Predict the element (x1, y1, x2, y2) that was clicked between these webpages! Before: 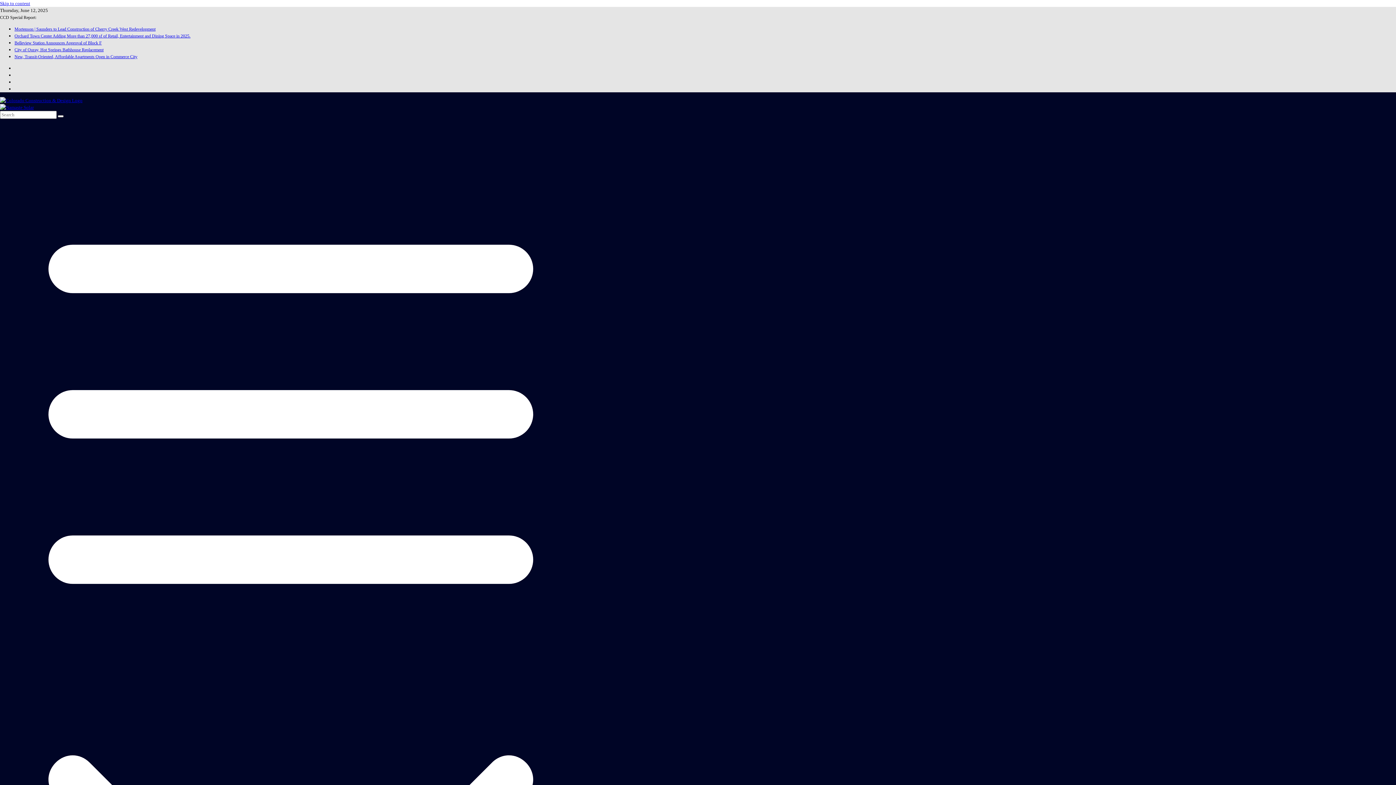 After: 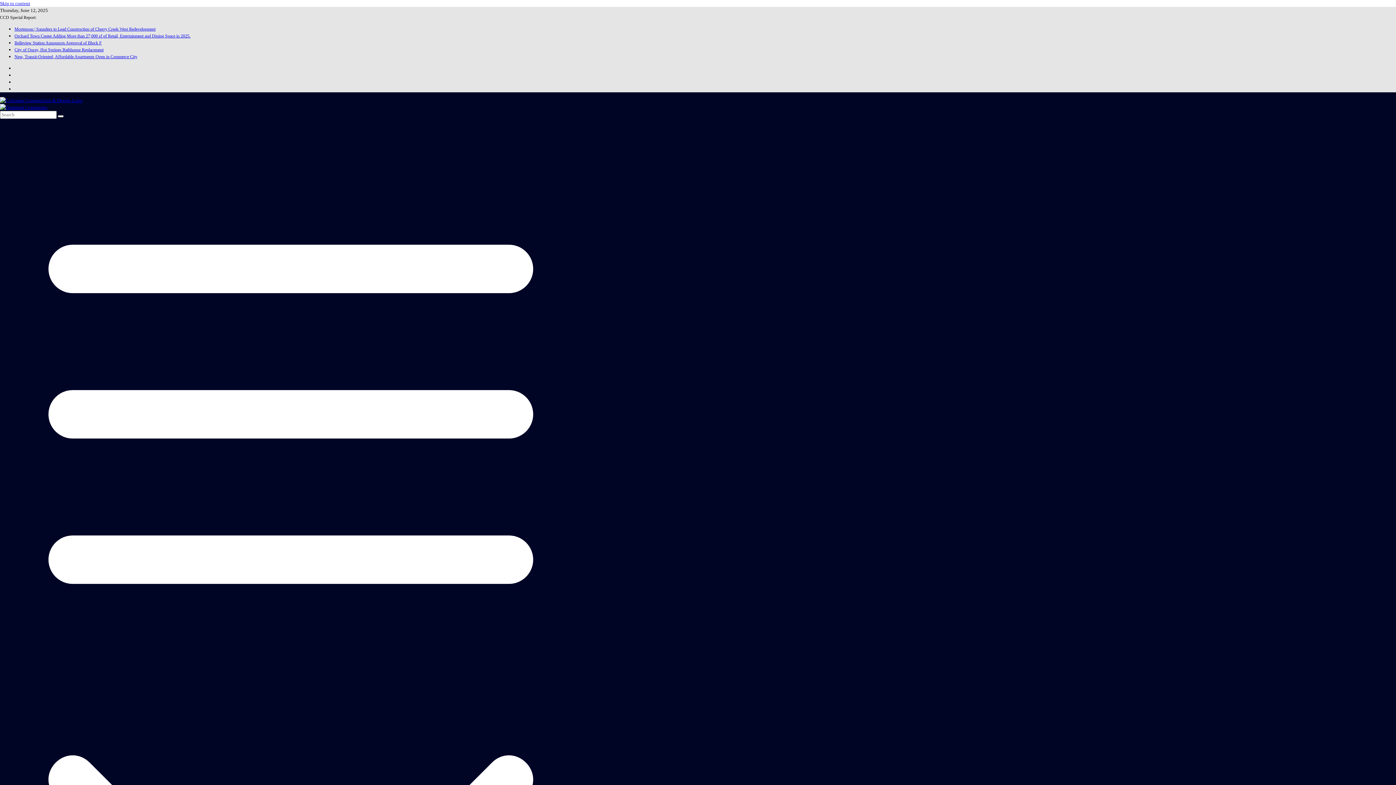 Action: bbox: (14, 47, 103, 52) label: City of Ouray, Hot Springs Bathhouse Replacement